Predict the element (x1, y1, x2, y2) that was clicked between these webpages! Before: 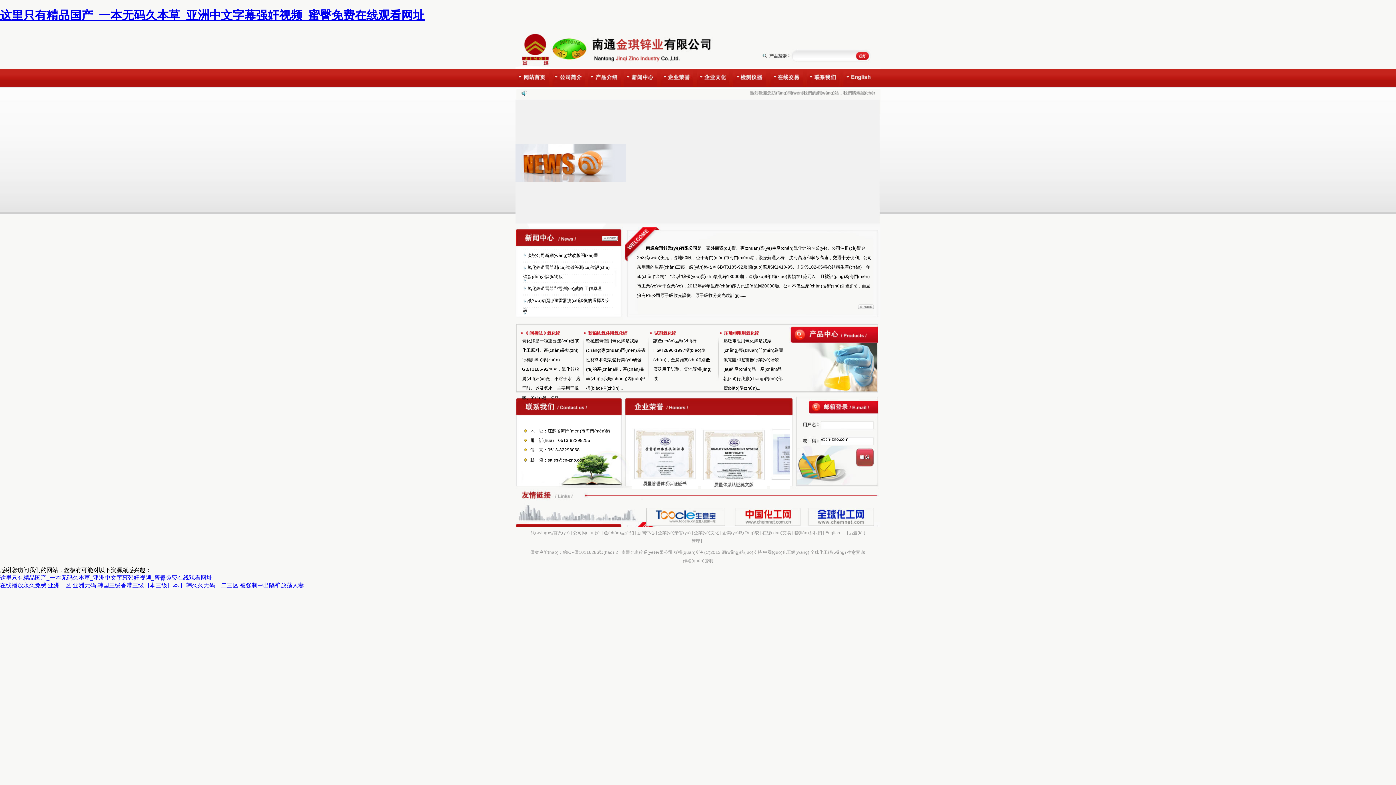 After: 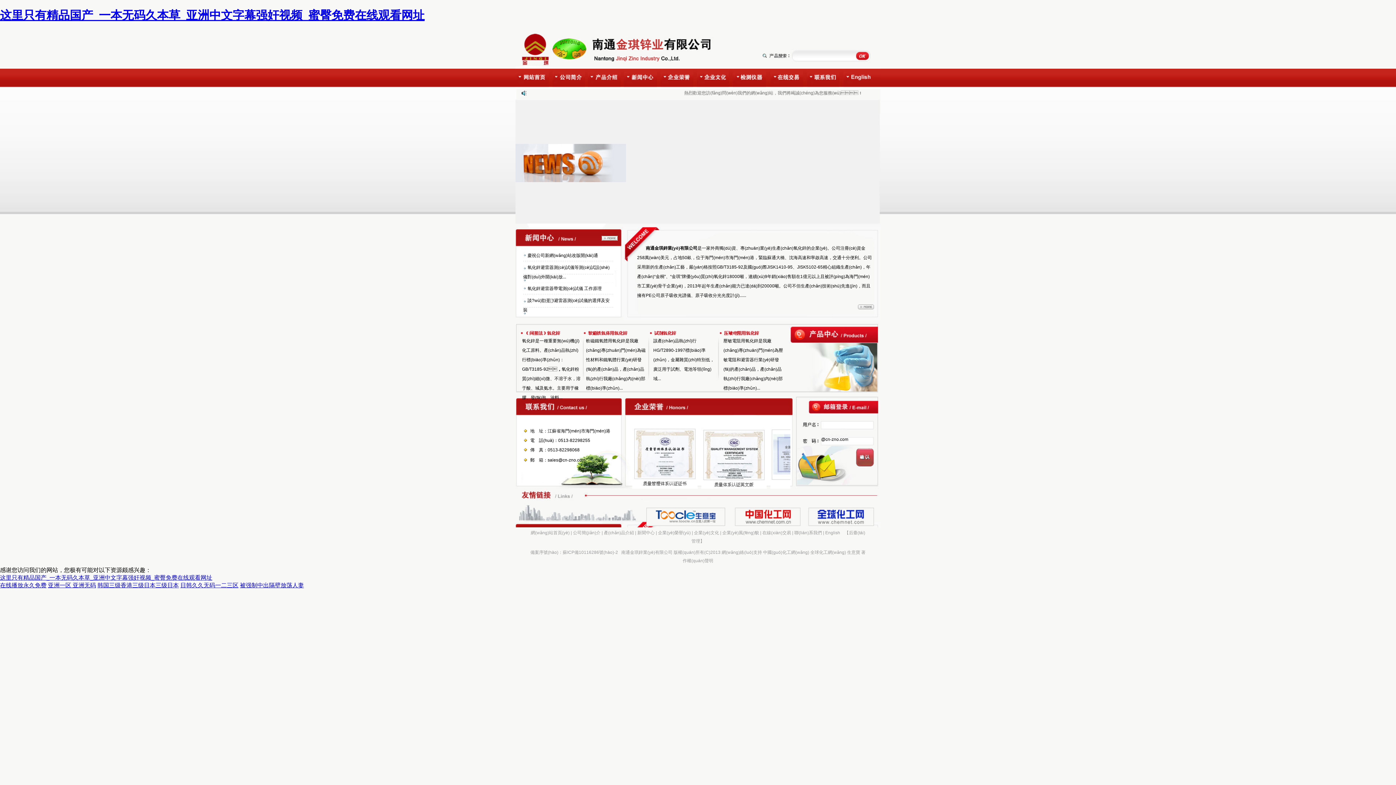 Action: label: 这里只有精品国产_一本无码久本草_亚洲中文字幕强奸视频_蜜臀免费在线观看网址 bbox: (0, 8, 424, 21)